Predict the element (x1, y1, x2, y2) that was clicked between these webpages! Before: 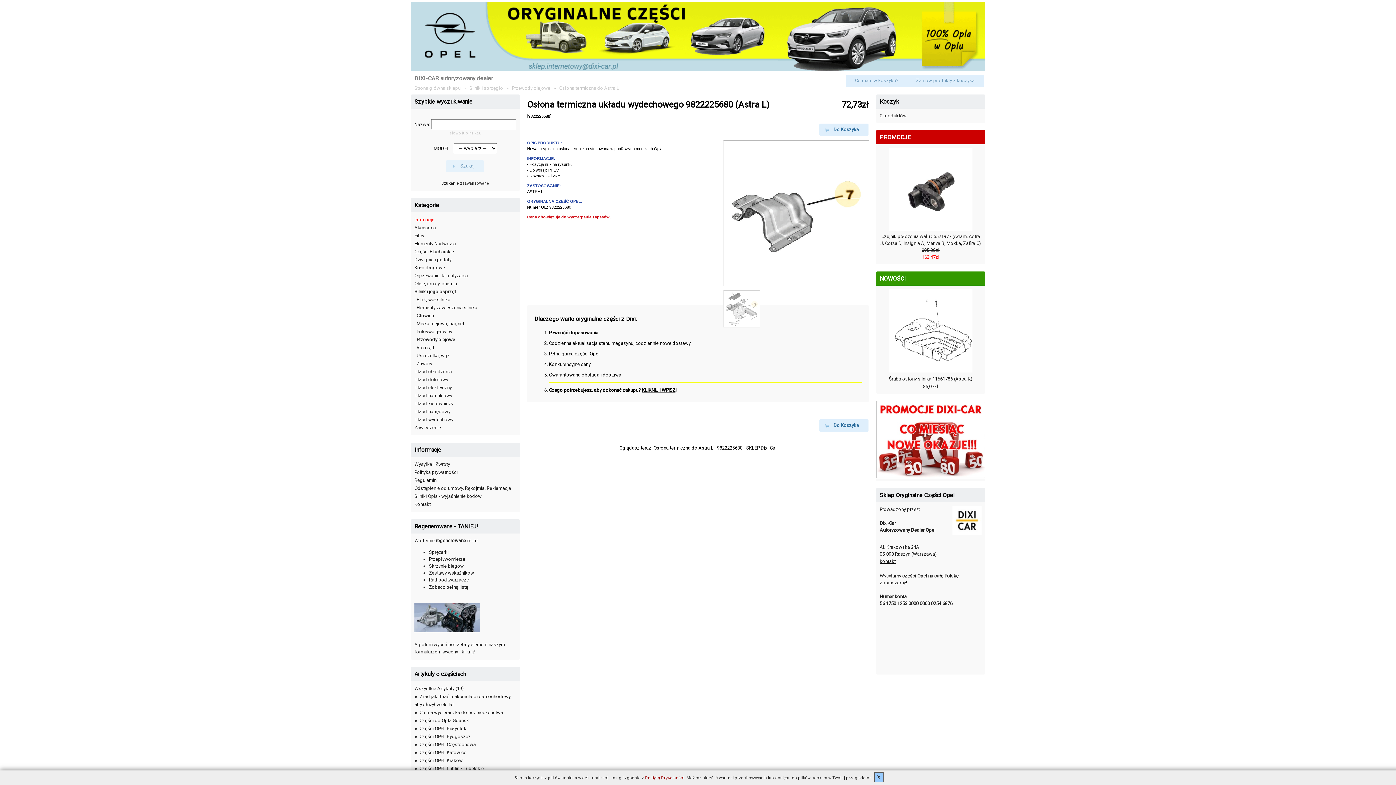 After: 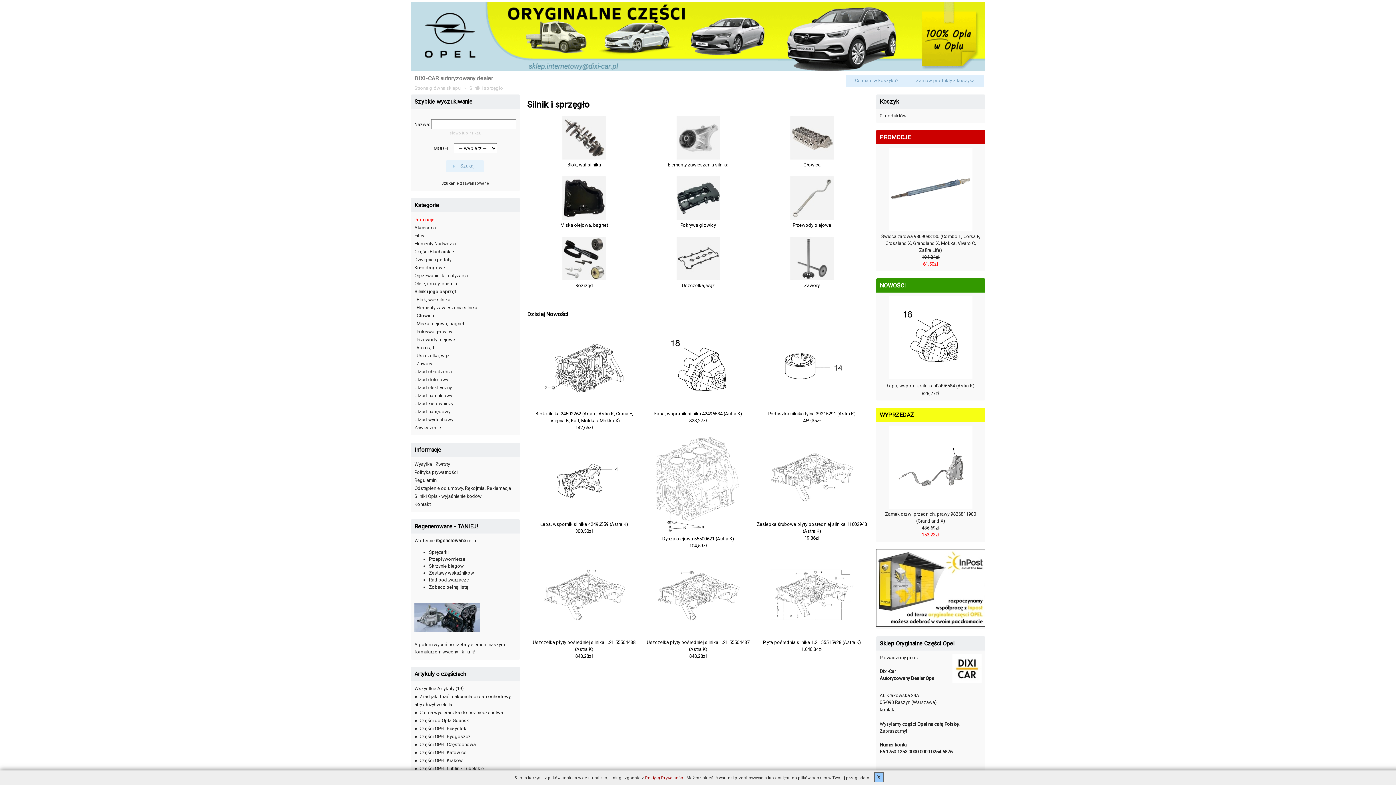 Action: label: Silnik i jego osprzęt bbox: (414, 289, 456, 294)